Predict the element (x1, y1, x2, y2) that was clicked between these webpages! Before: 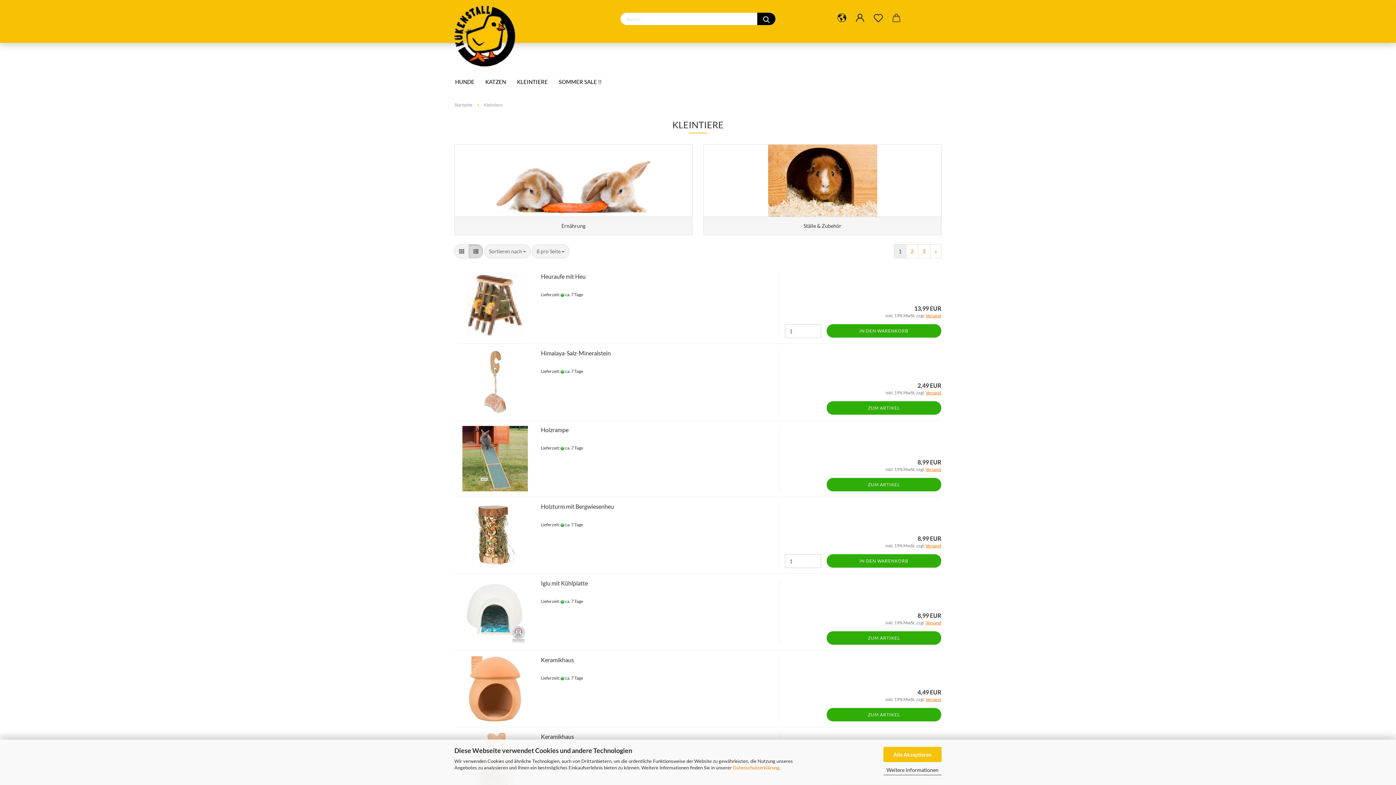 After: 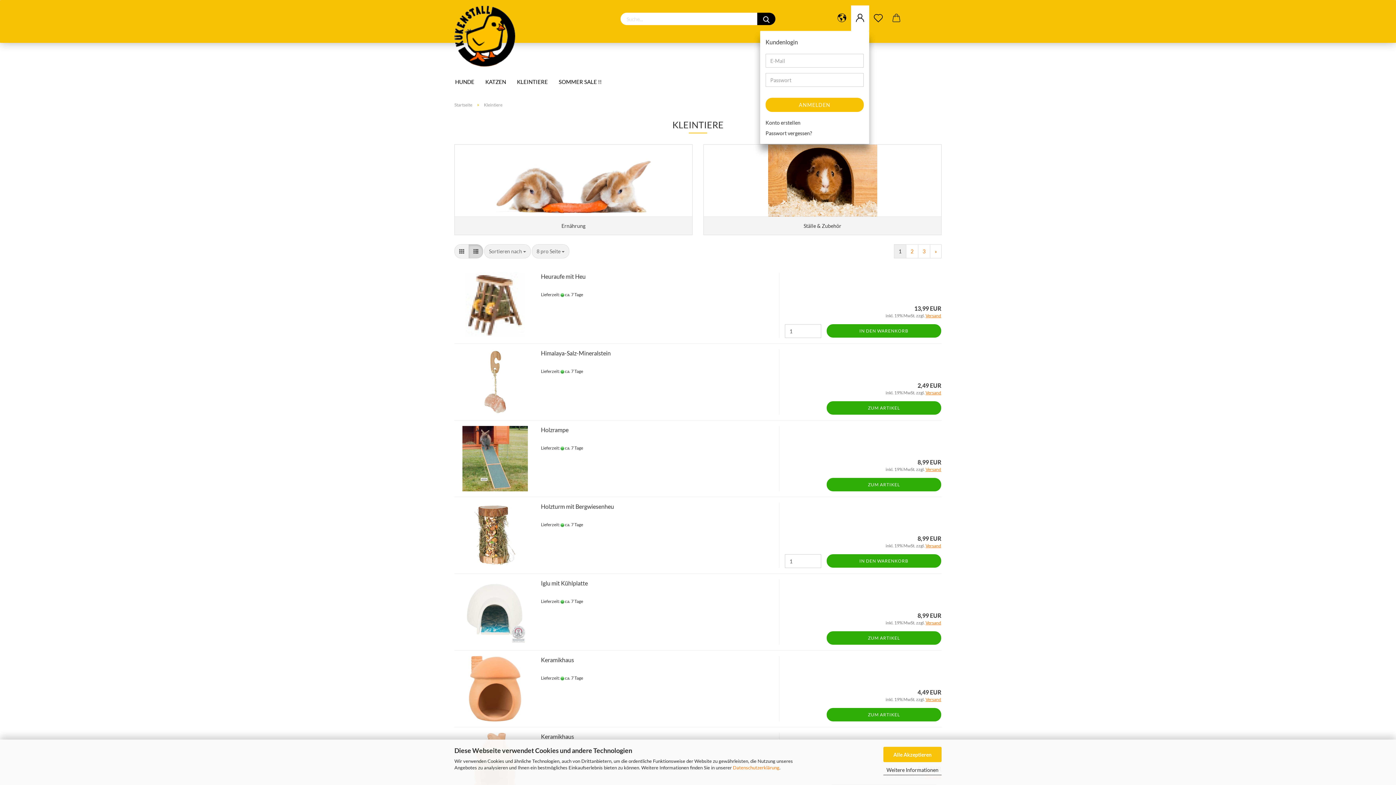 Action: bbox: (851, 5, 869, 30)